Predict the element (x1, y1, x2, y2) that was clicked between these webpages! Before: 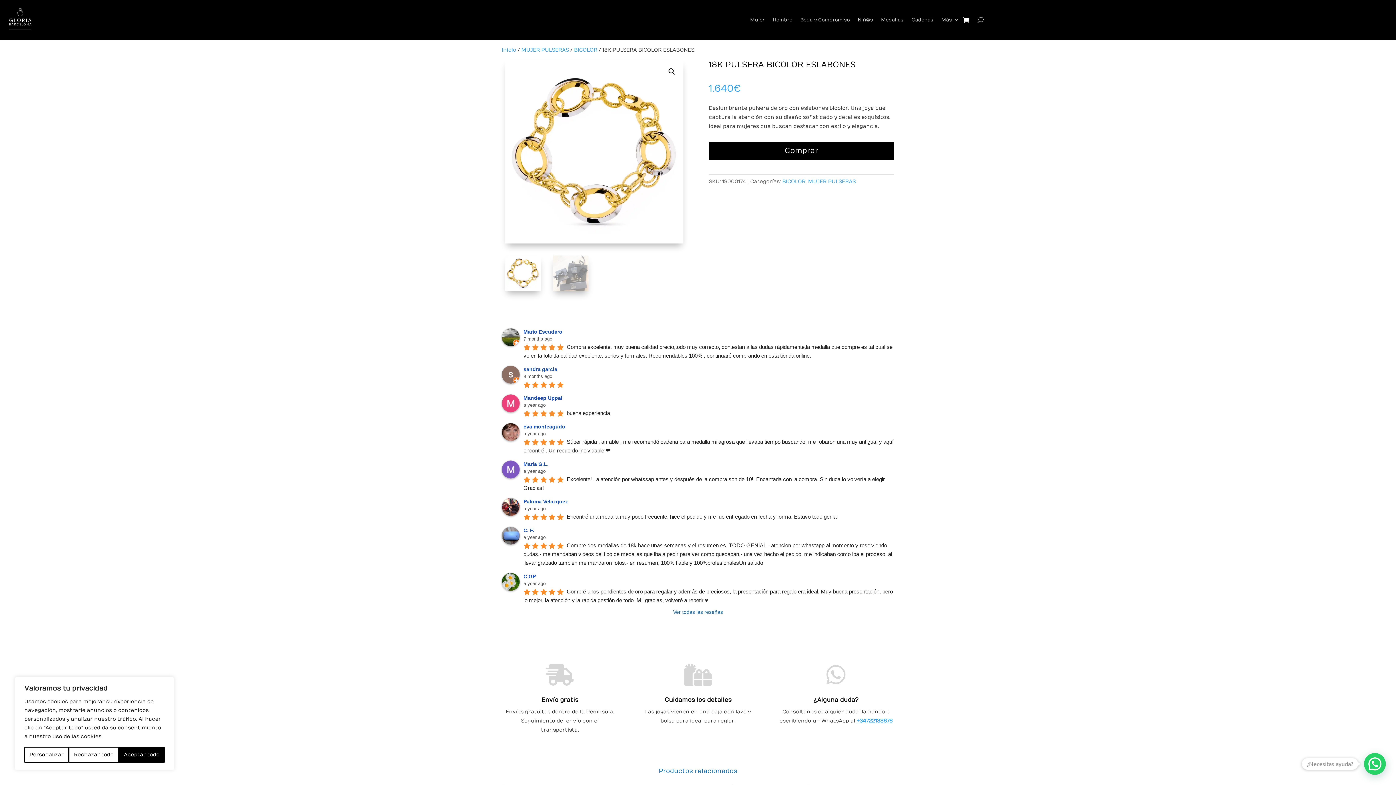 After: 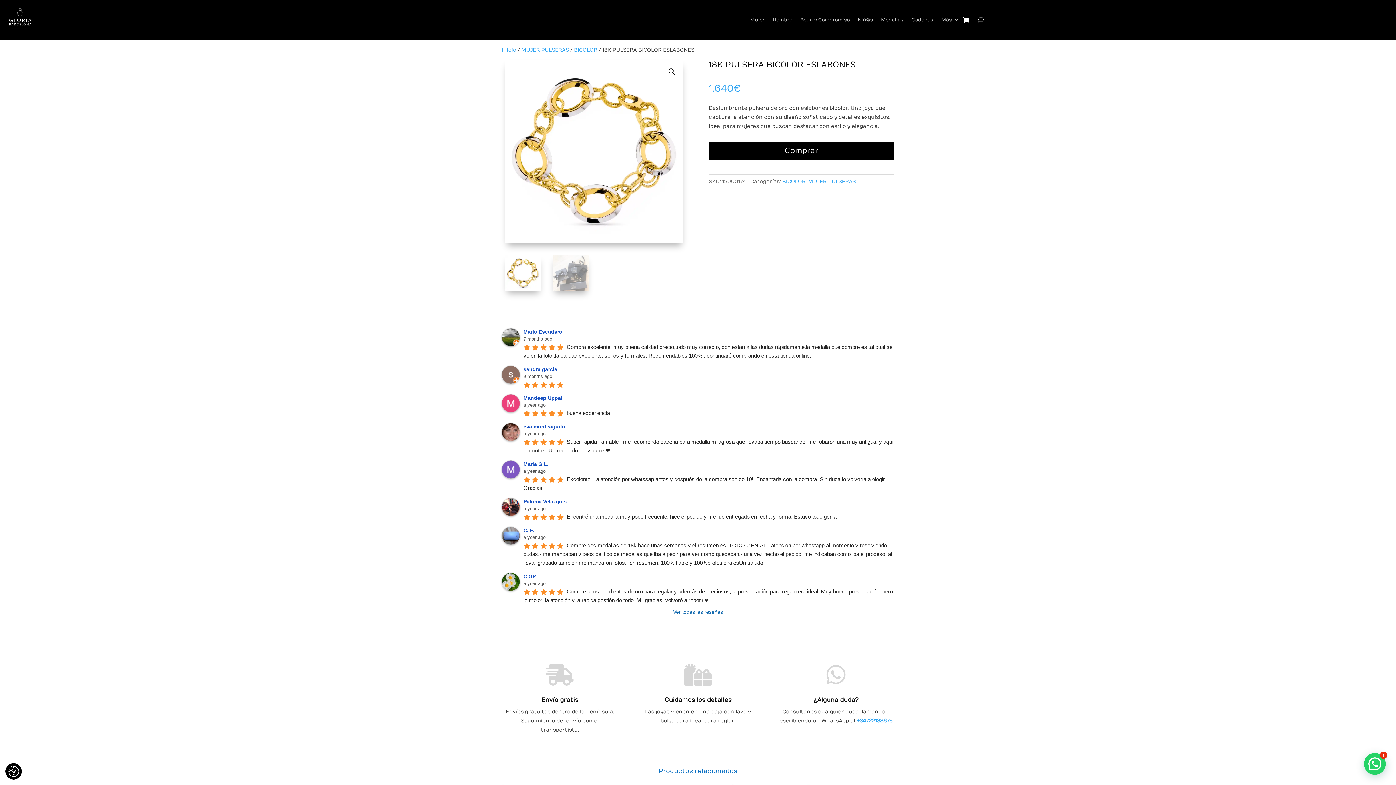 Action: label: Aceptar todo bbox: (118, 747, 164, 763)